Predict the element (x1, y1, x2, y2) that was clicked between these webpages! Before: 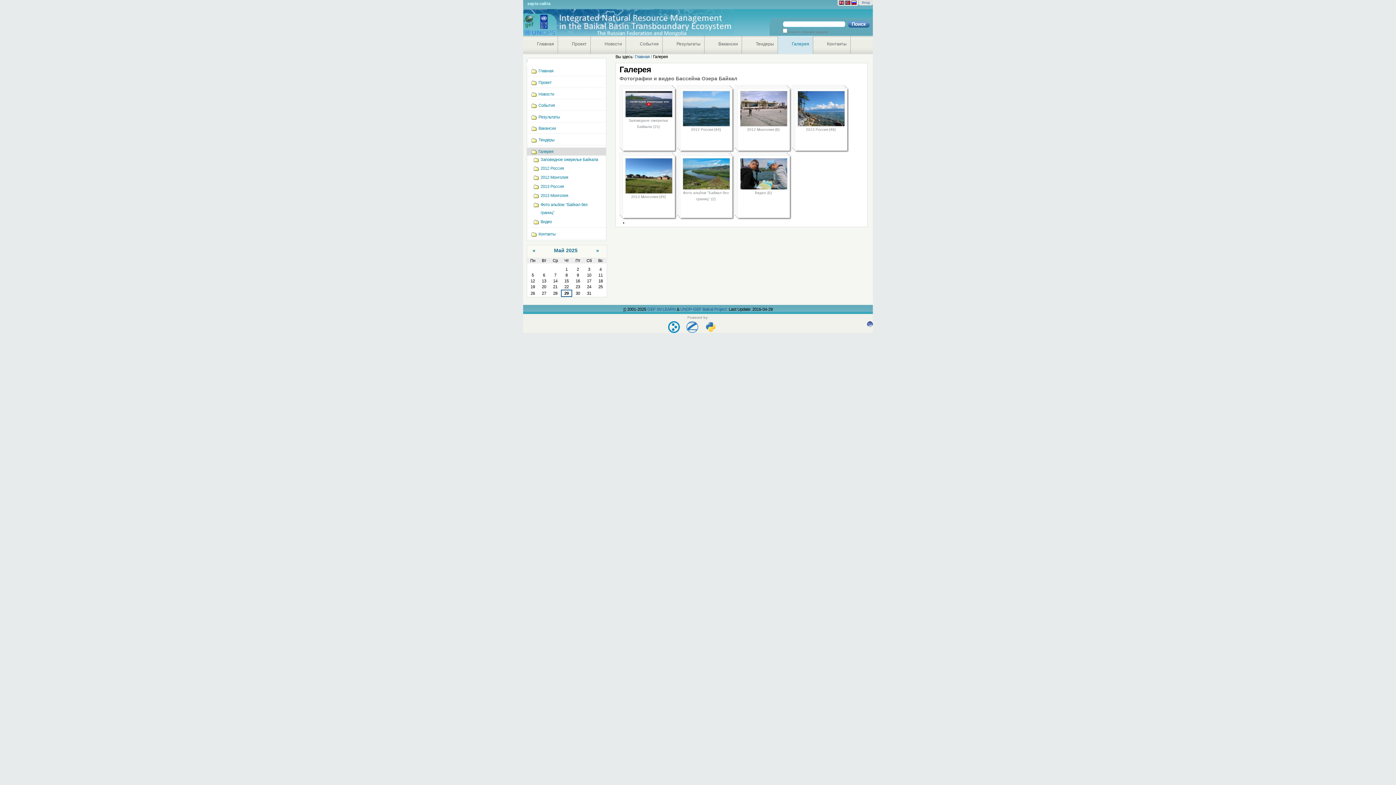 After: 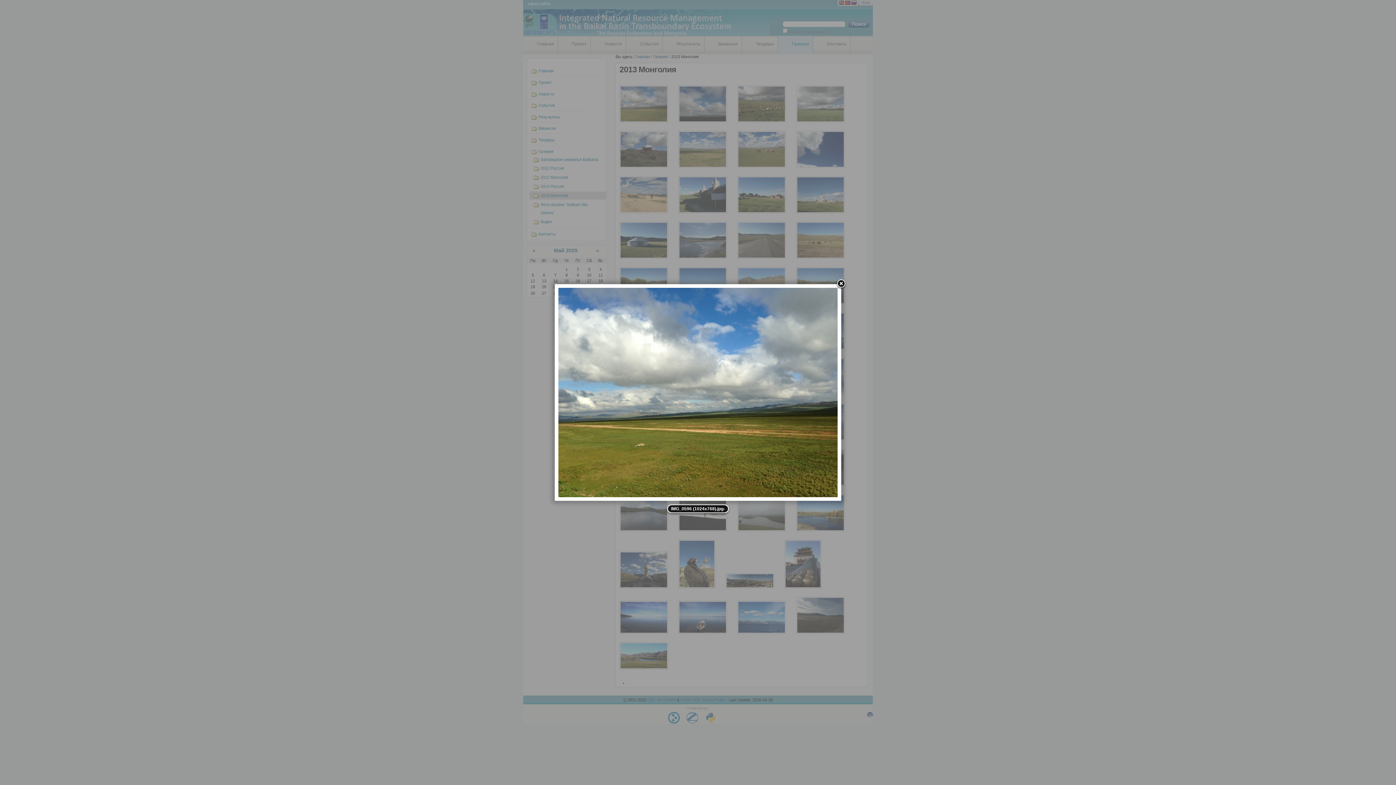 Action: label: 2013 Монголия bbox: (533, 191, 601, 199)